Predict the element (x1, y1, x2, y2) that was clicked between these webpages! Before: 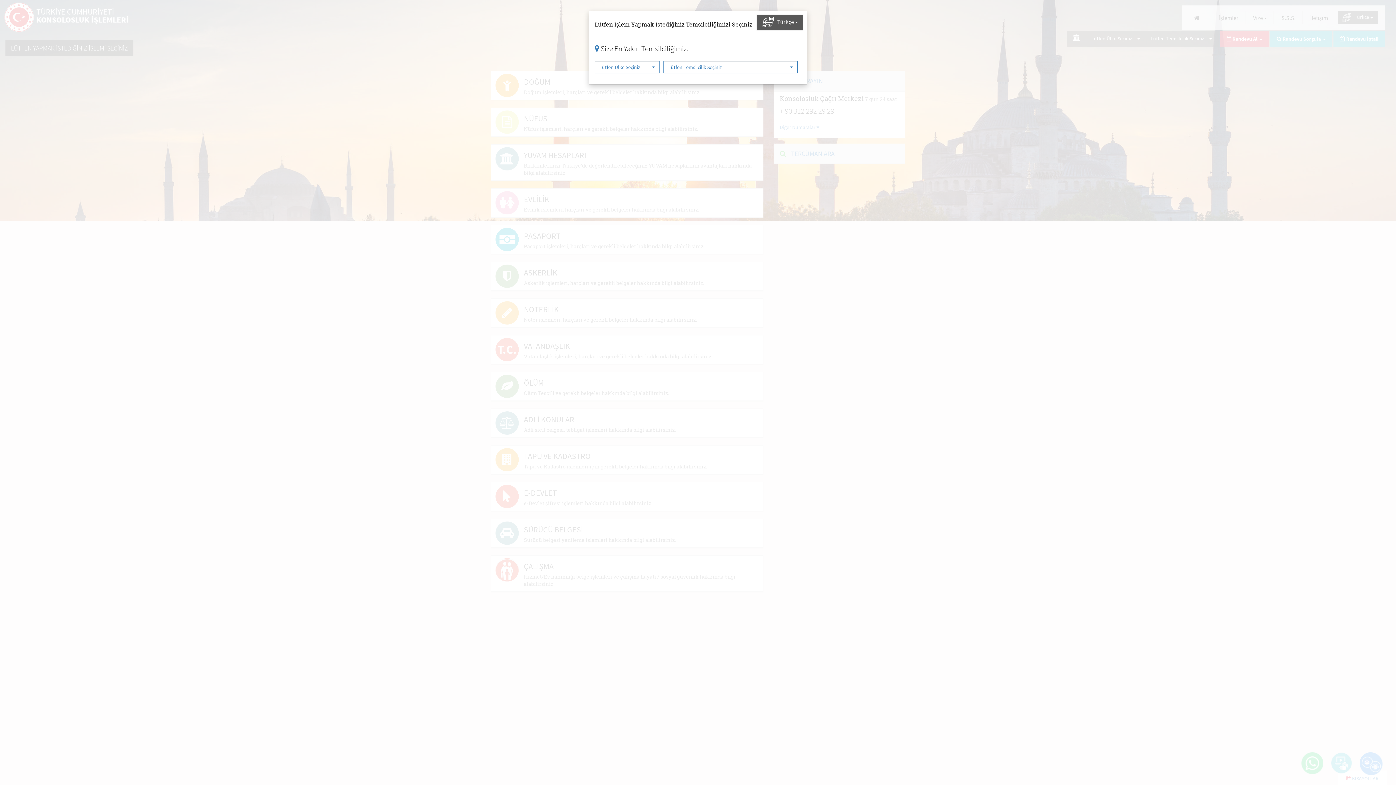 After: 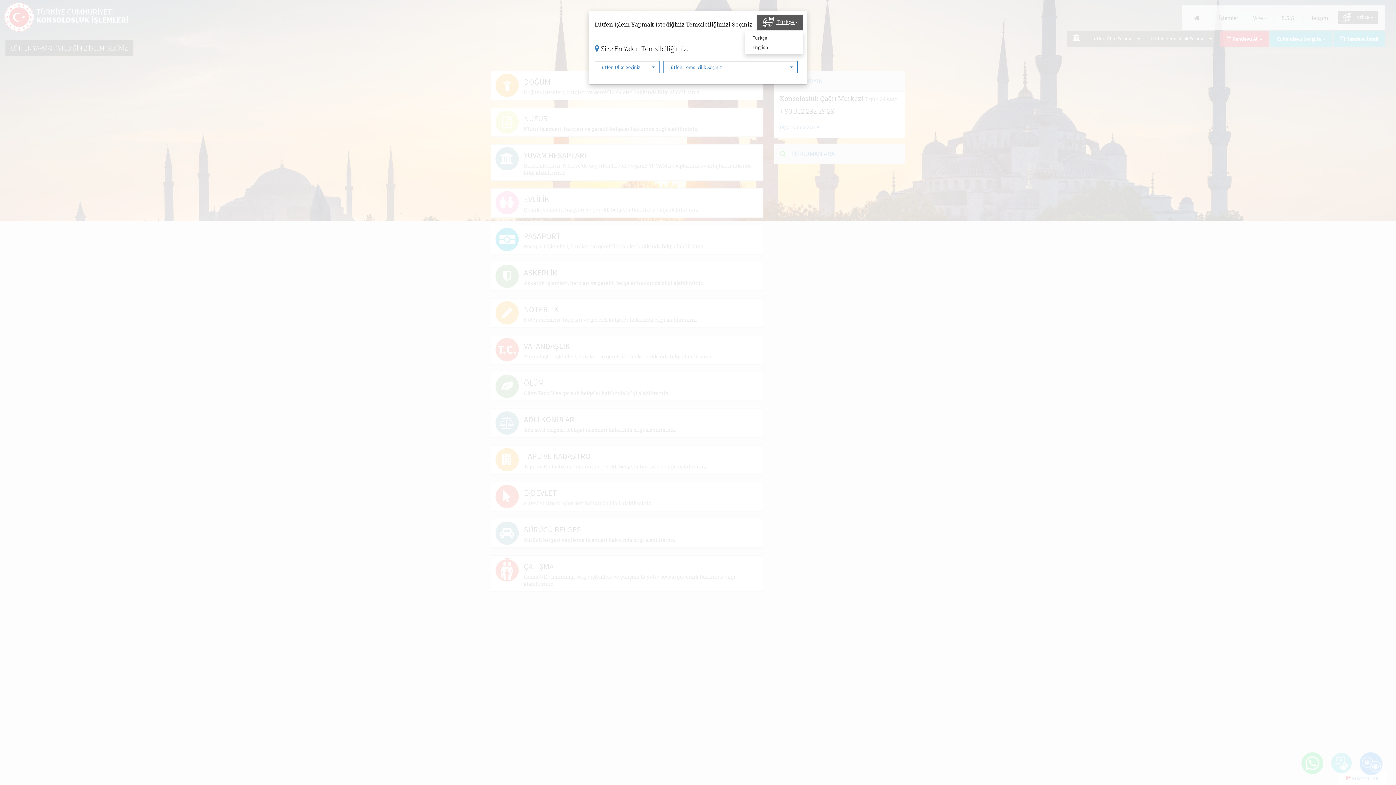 Action: label:  Türkçe  bbox: (757, 14, 803, 30)